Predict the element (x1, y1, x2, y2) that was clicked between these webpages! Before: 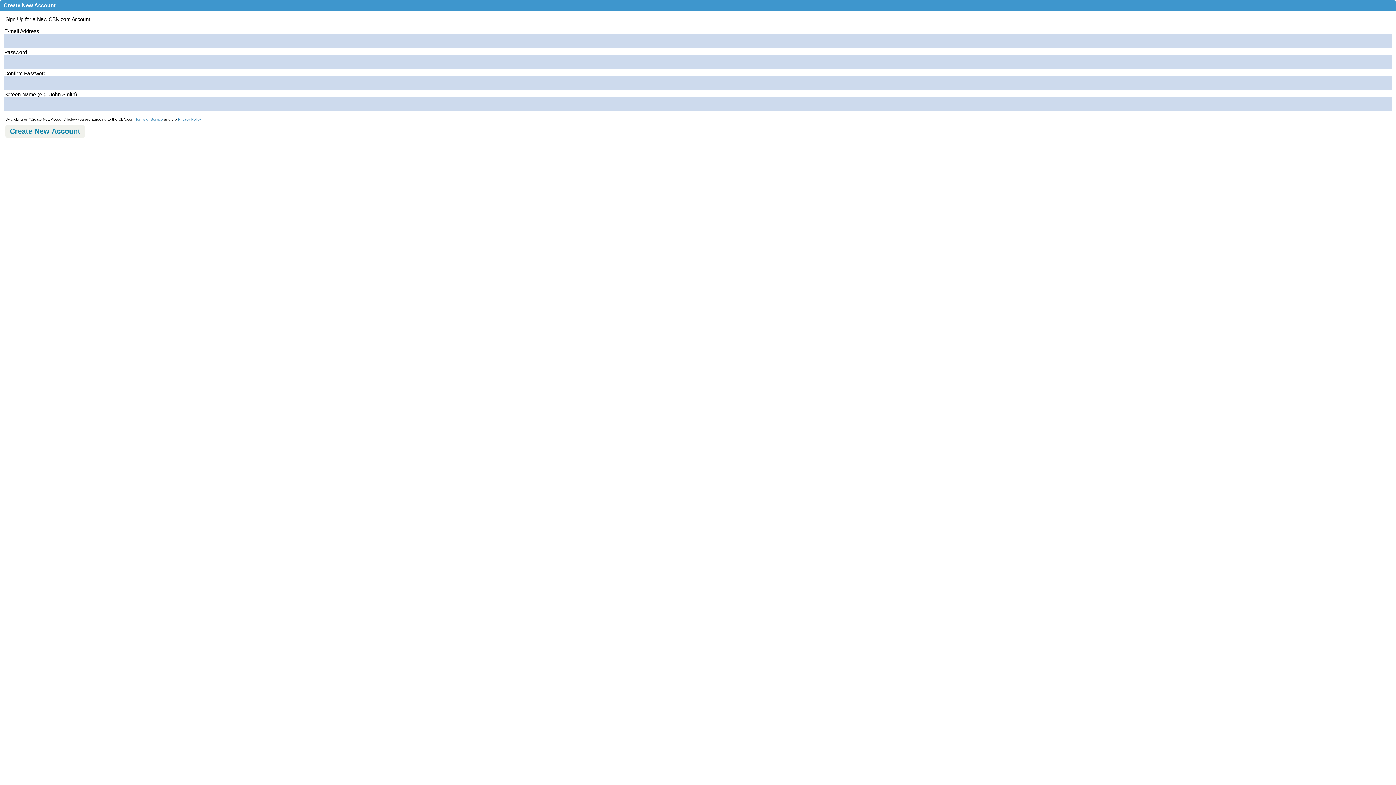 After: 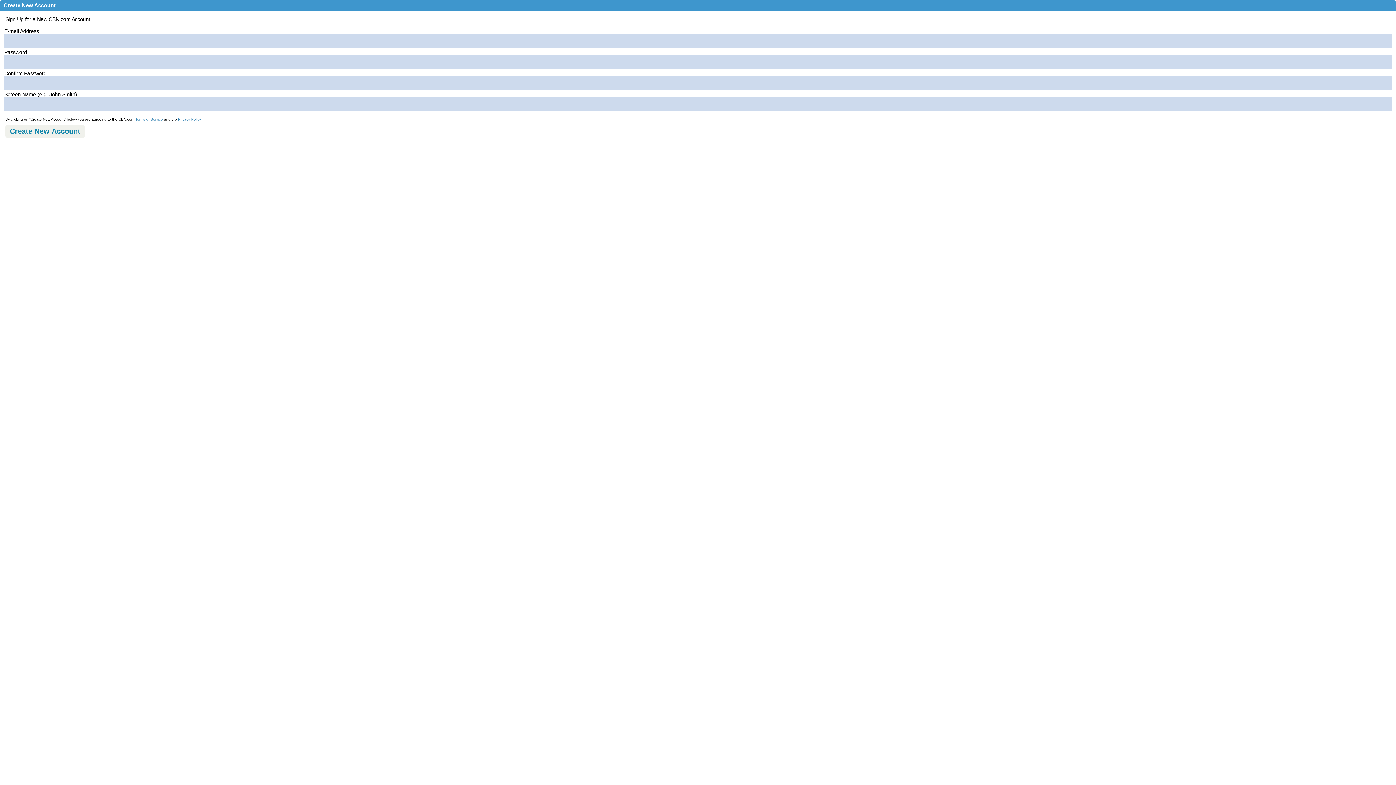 Action: bbox: (178, 117, 201, 121) label: Privacy Policy.